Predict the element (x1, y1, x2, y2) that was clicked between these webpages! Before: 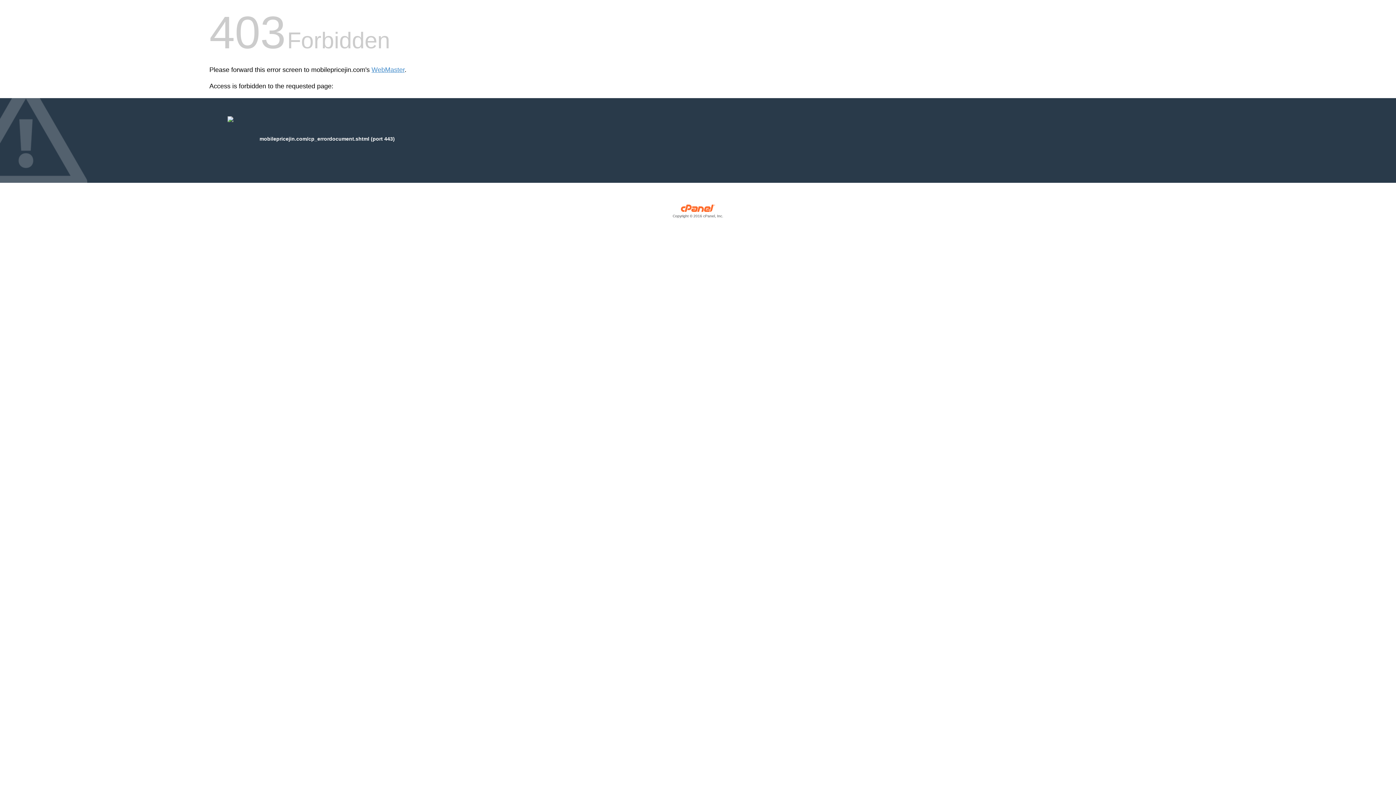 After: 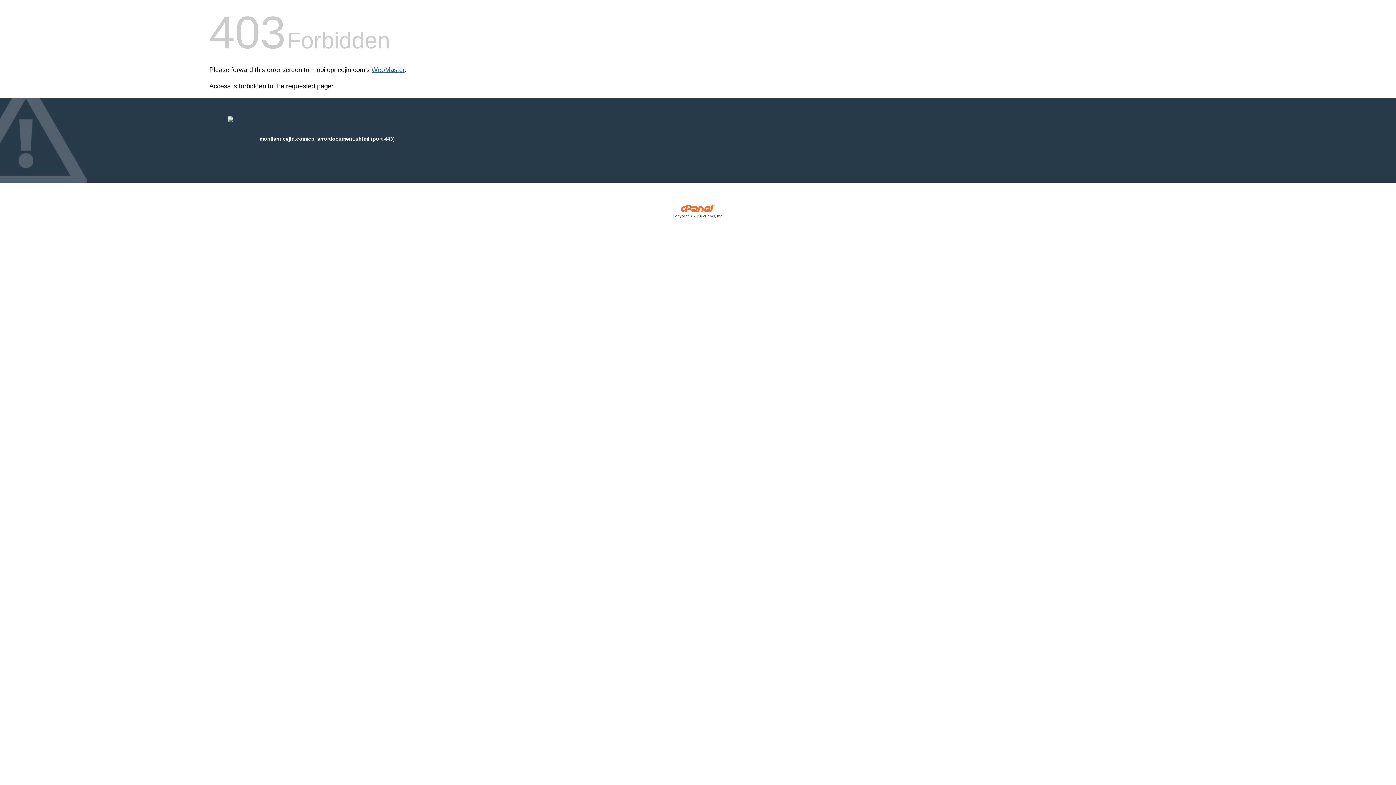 Action: bbox: (371, 66, 404, 73) label: WebMaster